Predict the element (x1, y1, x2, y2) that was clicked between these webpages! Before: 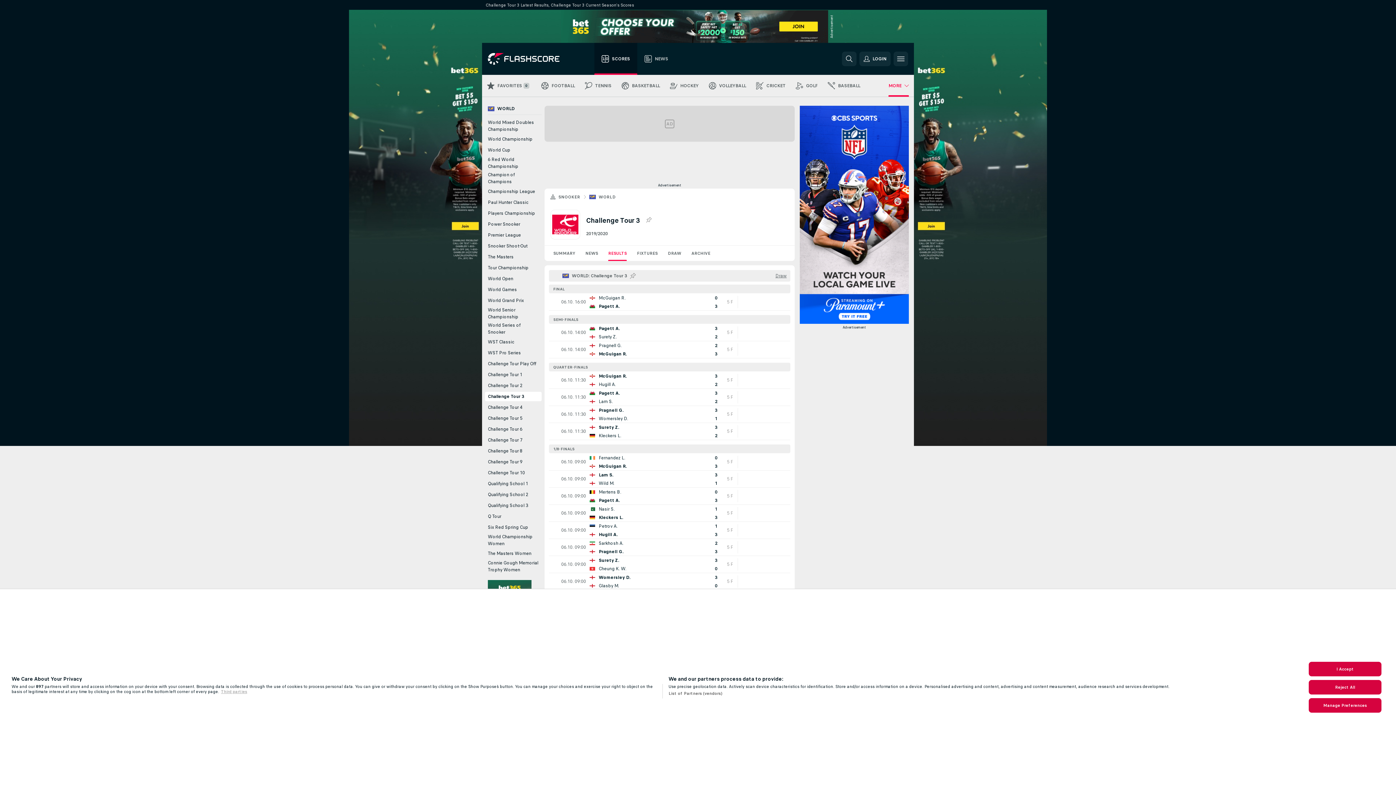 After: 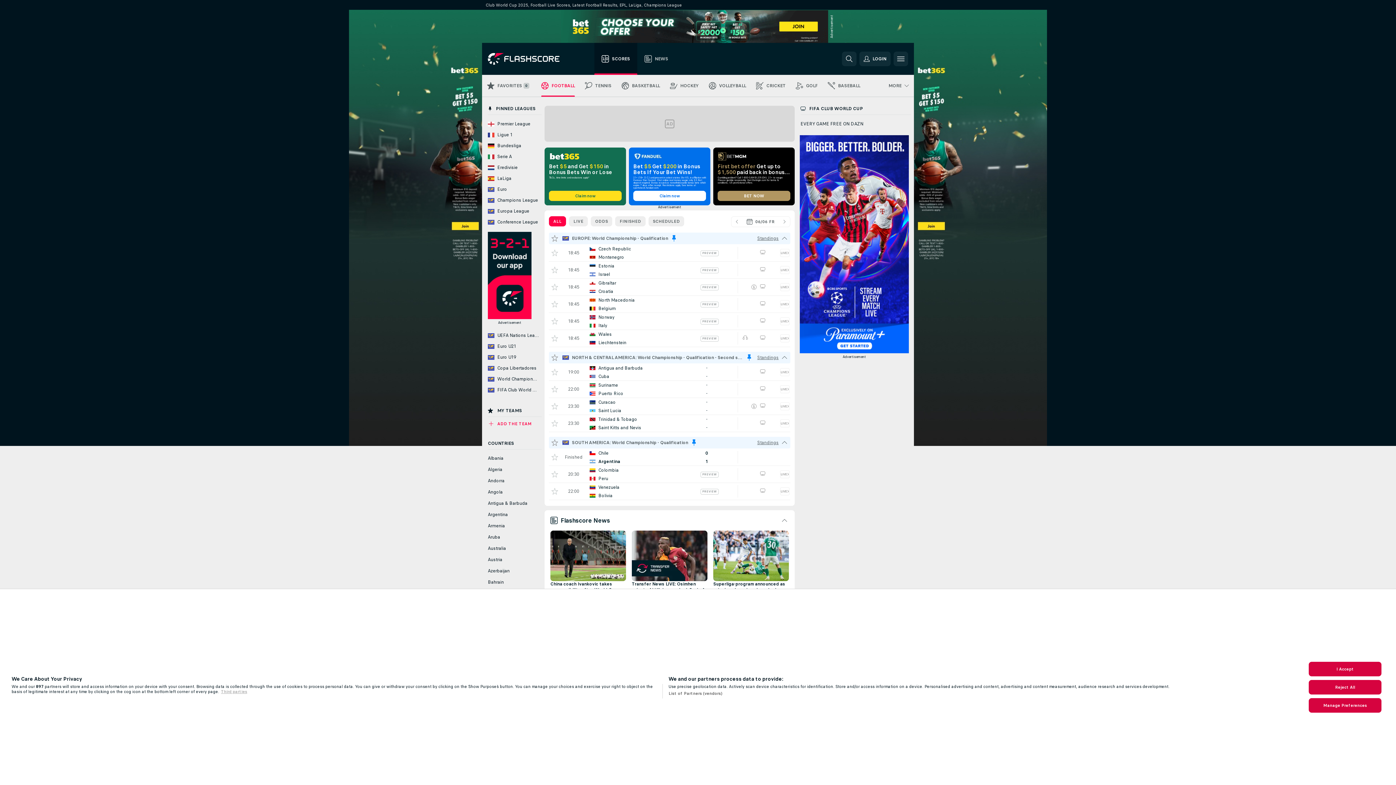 Action: bbox: (536, 74, 580, 96) label: FOOTBALL